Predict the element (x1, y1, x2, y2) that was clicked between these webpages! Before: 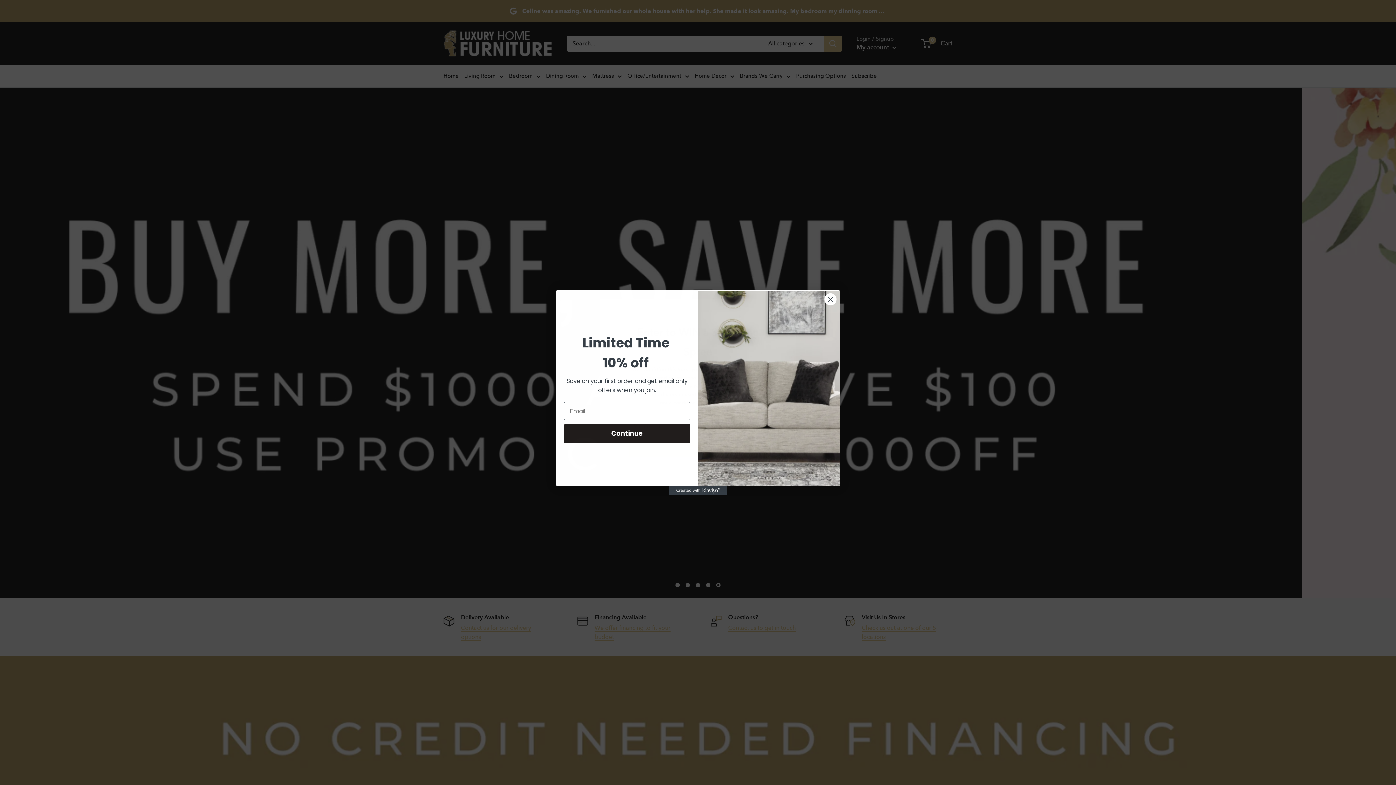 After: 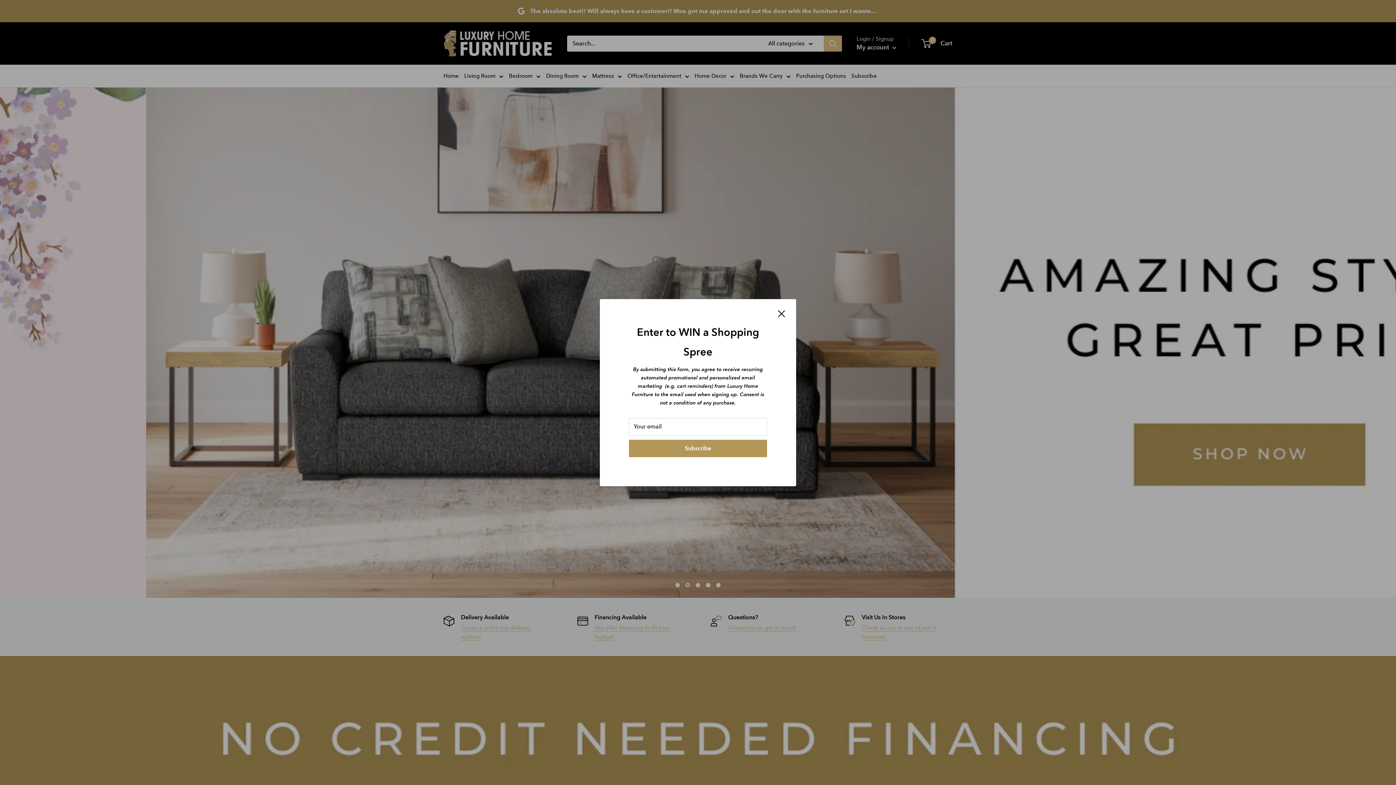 Action: label: Close dialog bbox: (824, 293, 837, 305)